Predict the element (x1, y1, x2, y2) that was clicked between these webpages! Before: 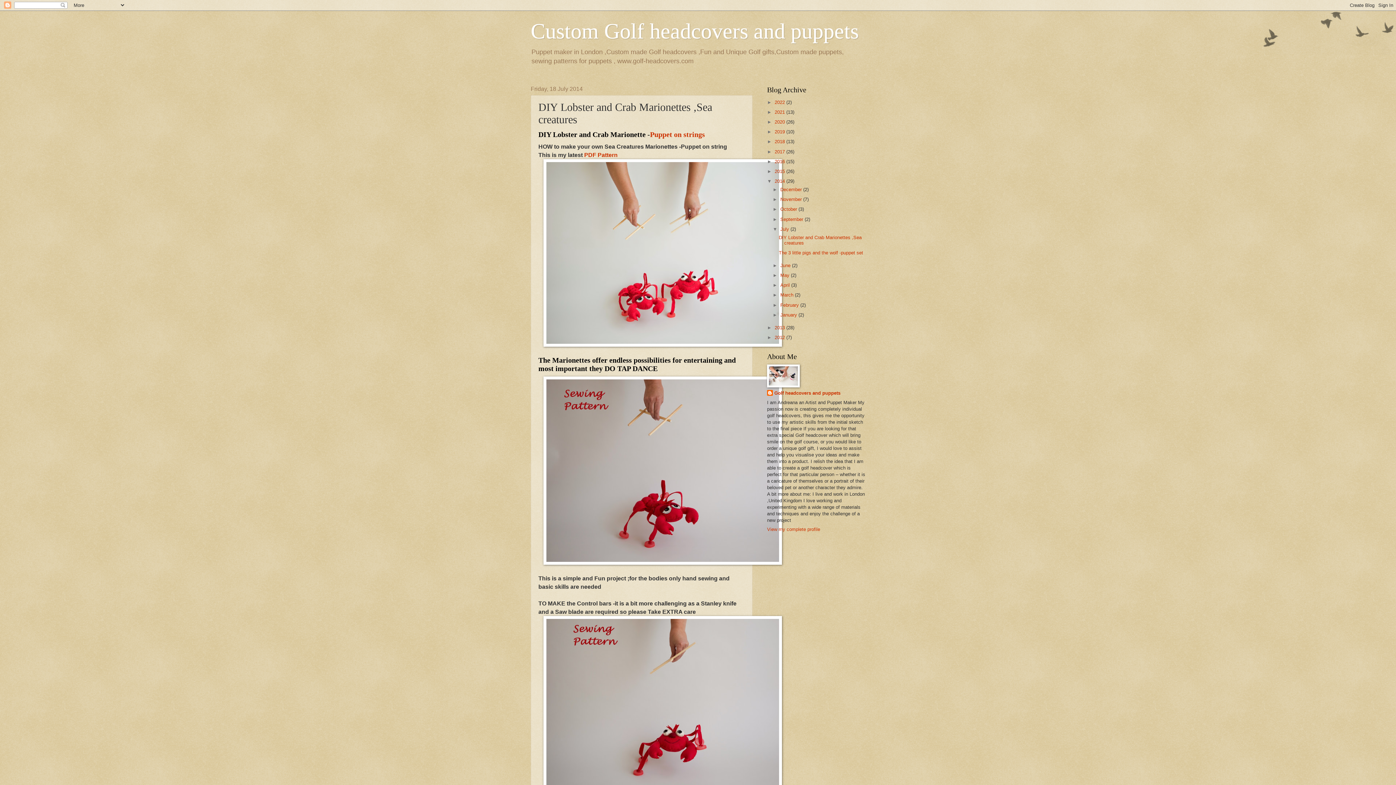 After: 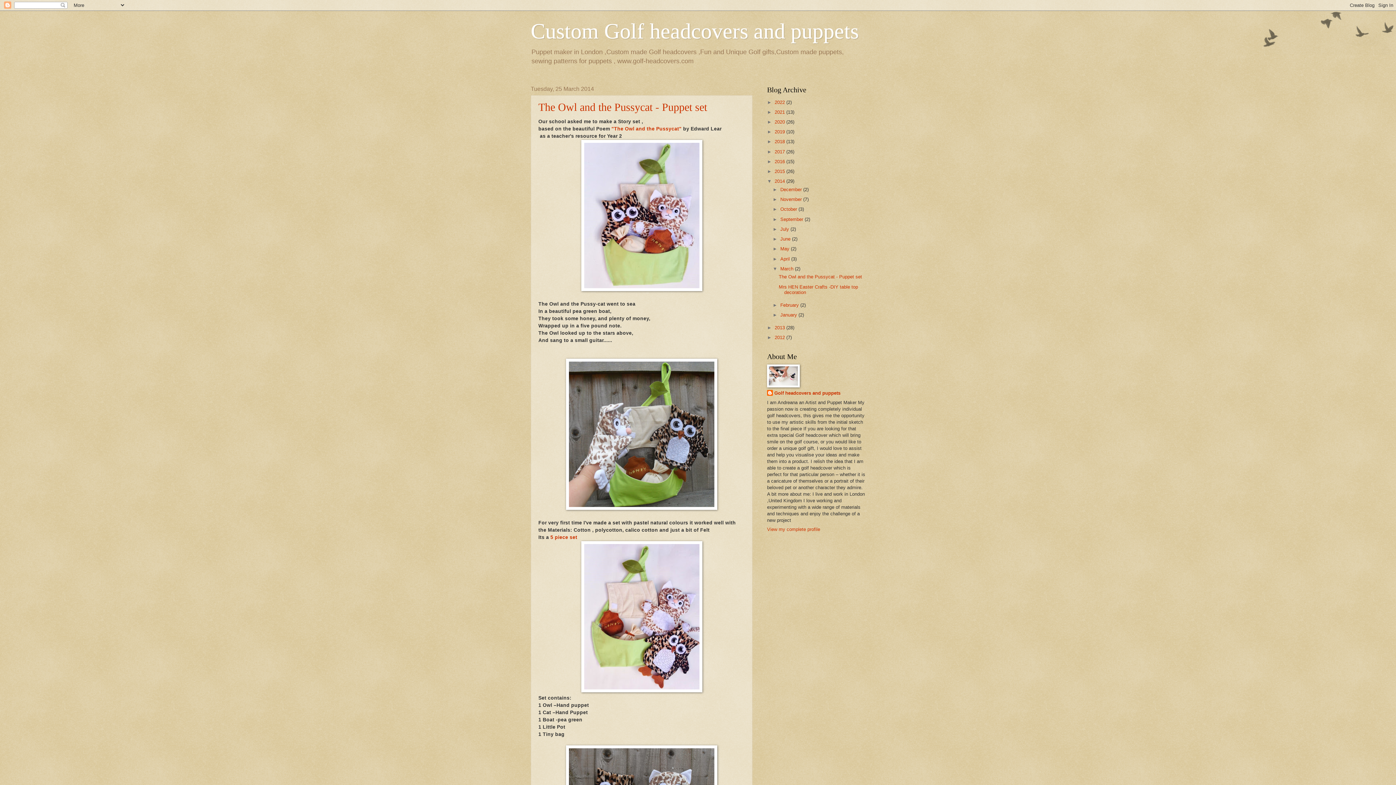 Action: label: March  bbox: (780, 292, 795, 297)